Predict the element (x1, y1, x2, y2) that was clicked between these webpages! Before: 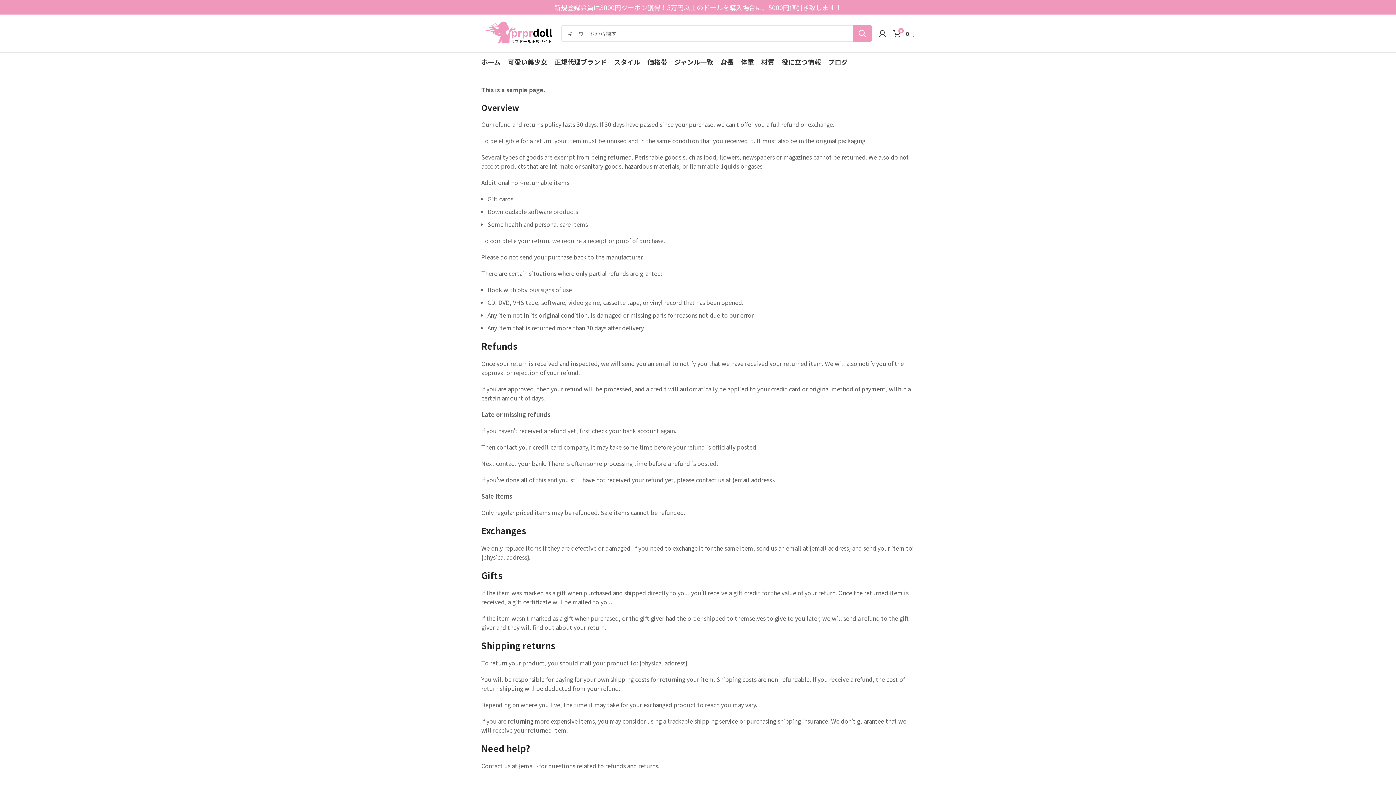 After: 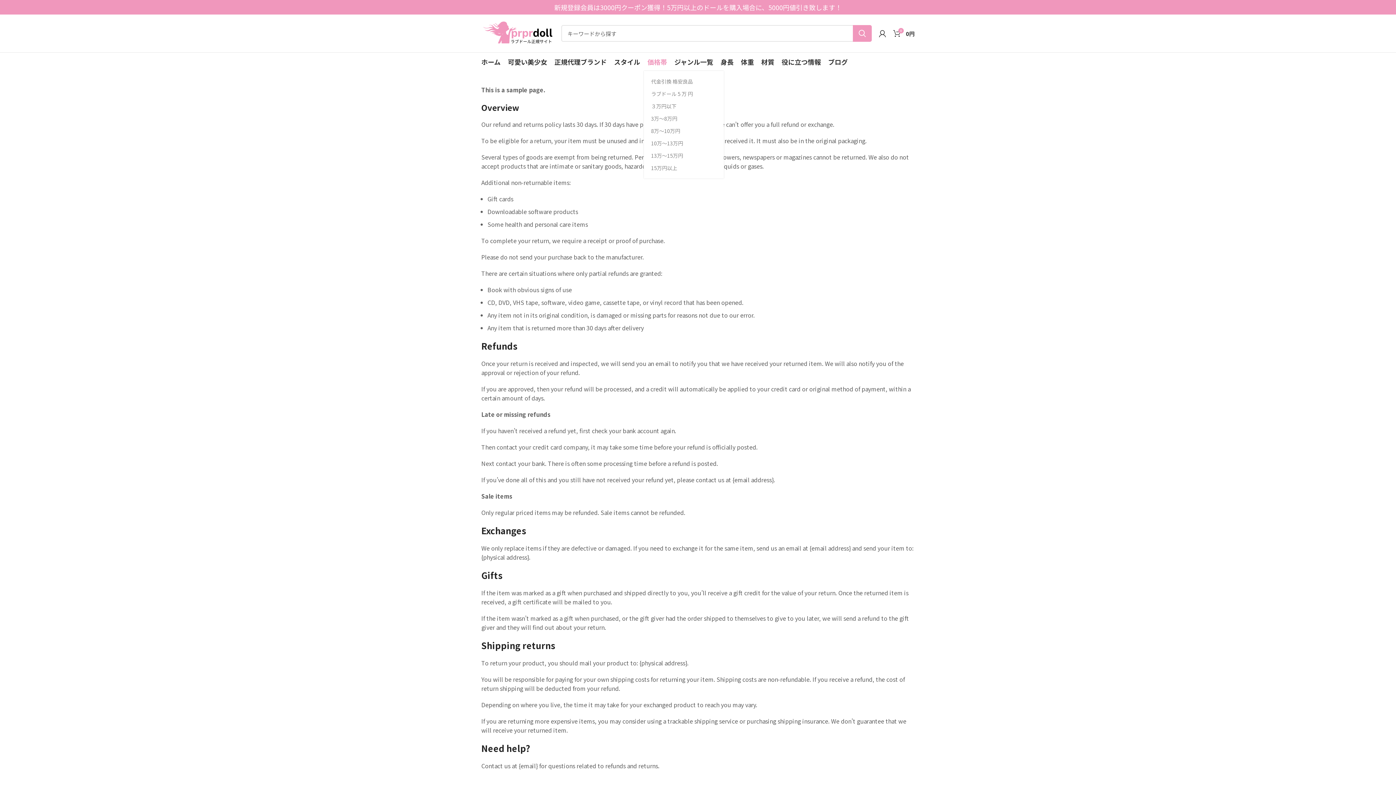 Action: bbox: (644, 54, 670, 69) label: 価格帯